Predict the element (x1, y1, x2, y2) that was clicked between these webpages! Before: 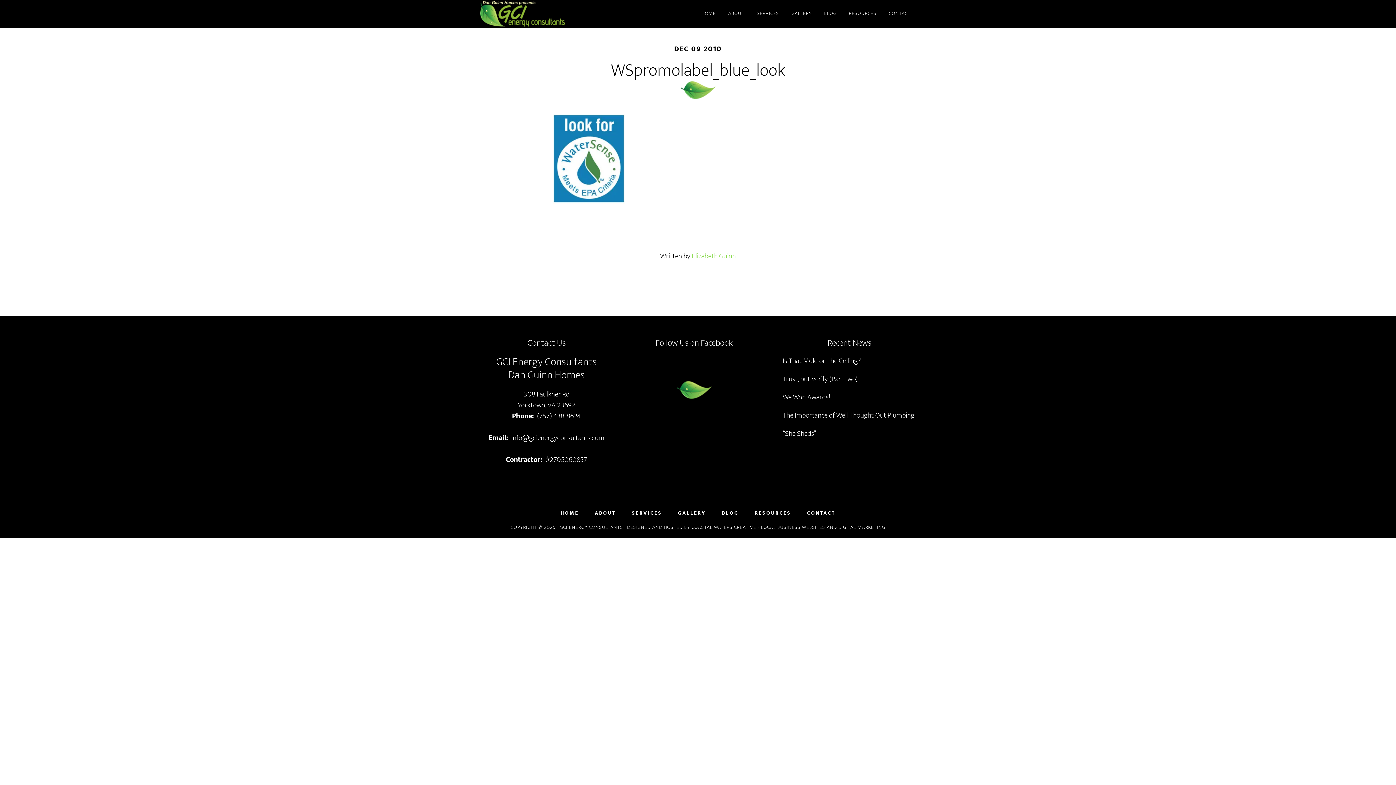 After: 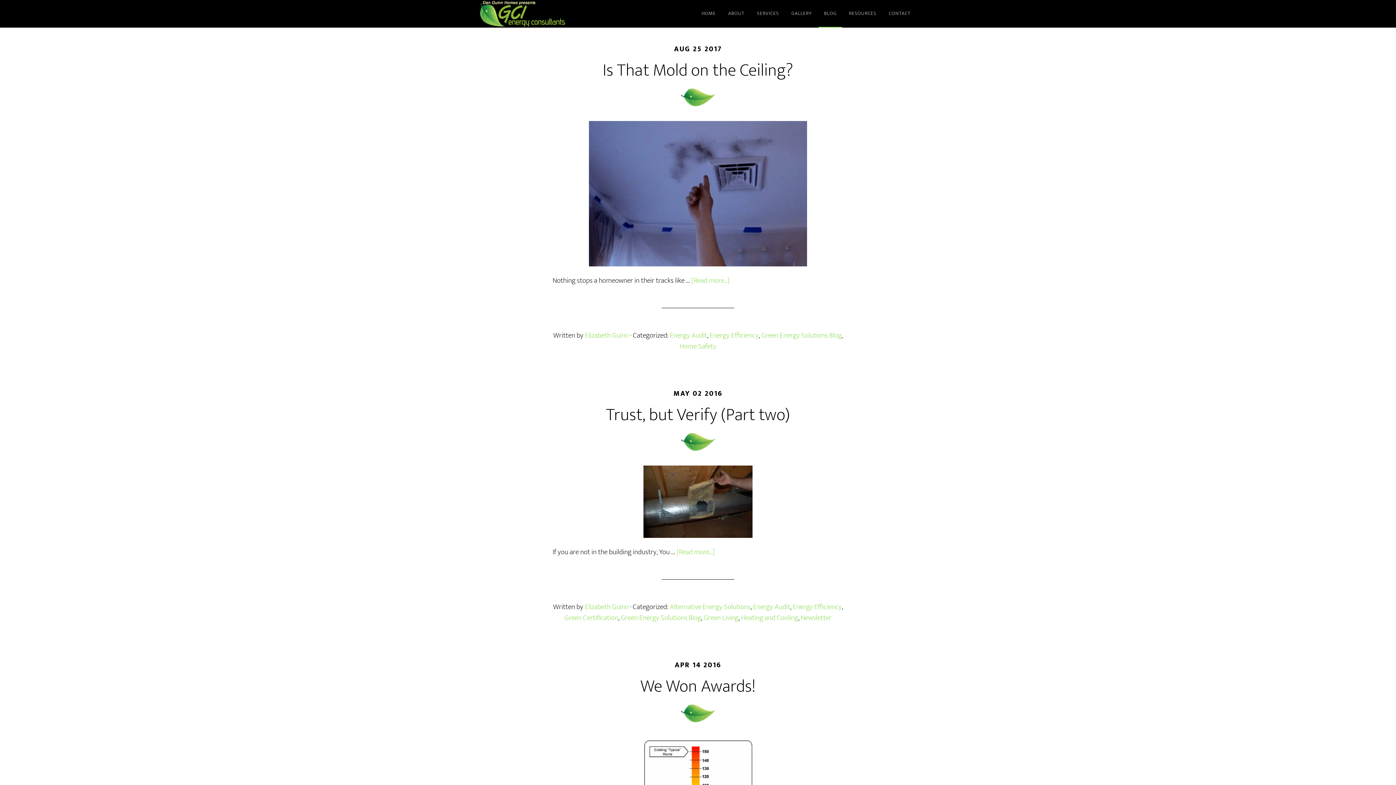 Action: bbox: (818, 0, 842, 27) label: BLOG